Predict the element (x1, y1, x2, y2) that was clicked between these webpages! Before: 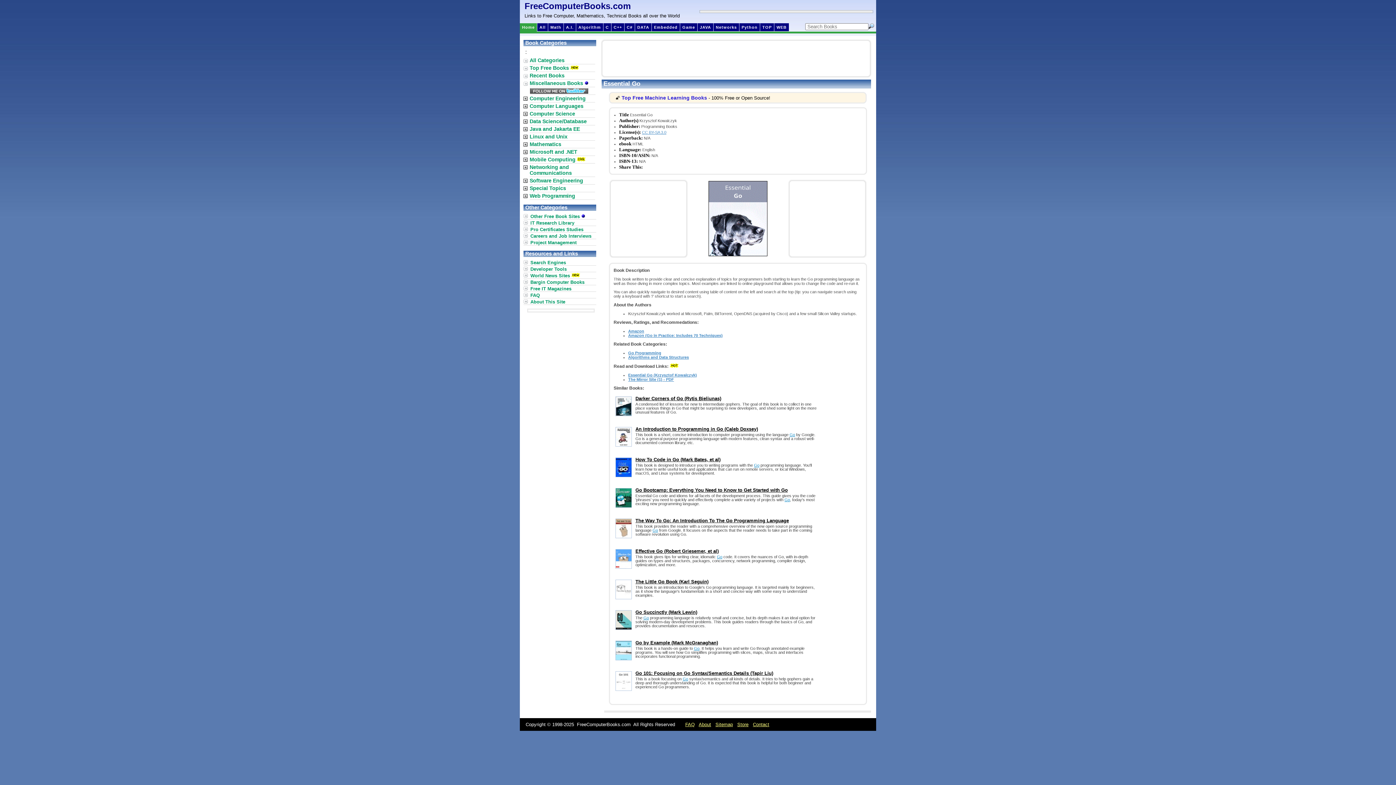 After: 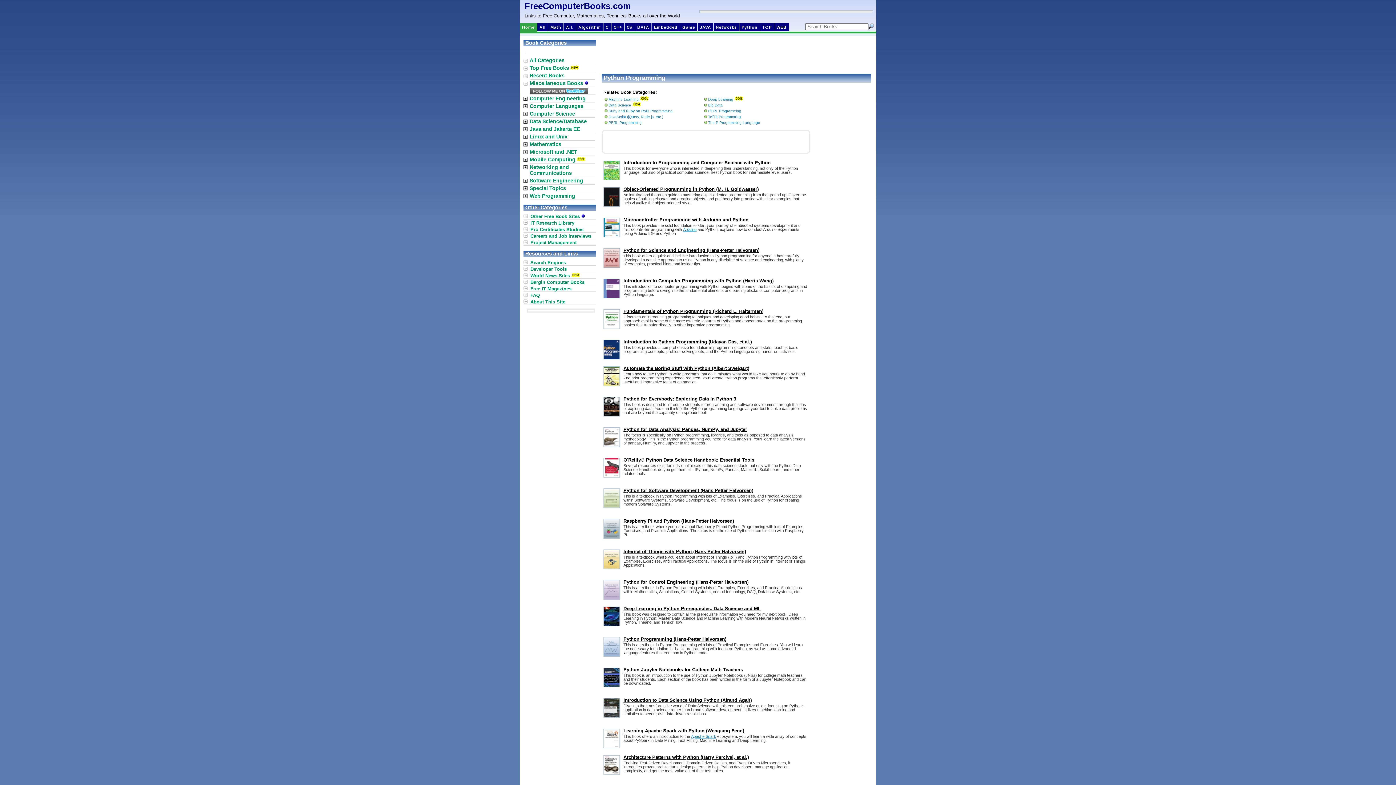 Action: label: Python bbox: (739, 23, 760, 31)